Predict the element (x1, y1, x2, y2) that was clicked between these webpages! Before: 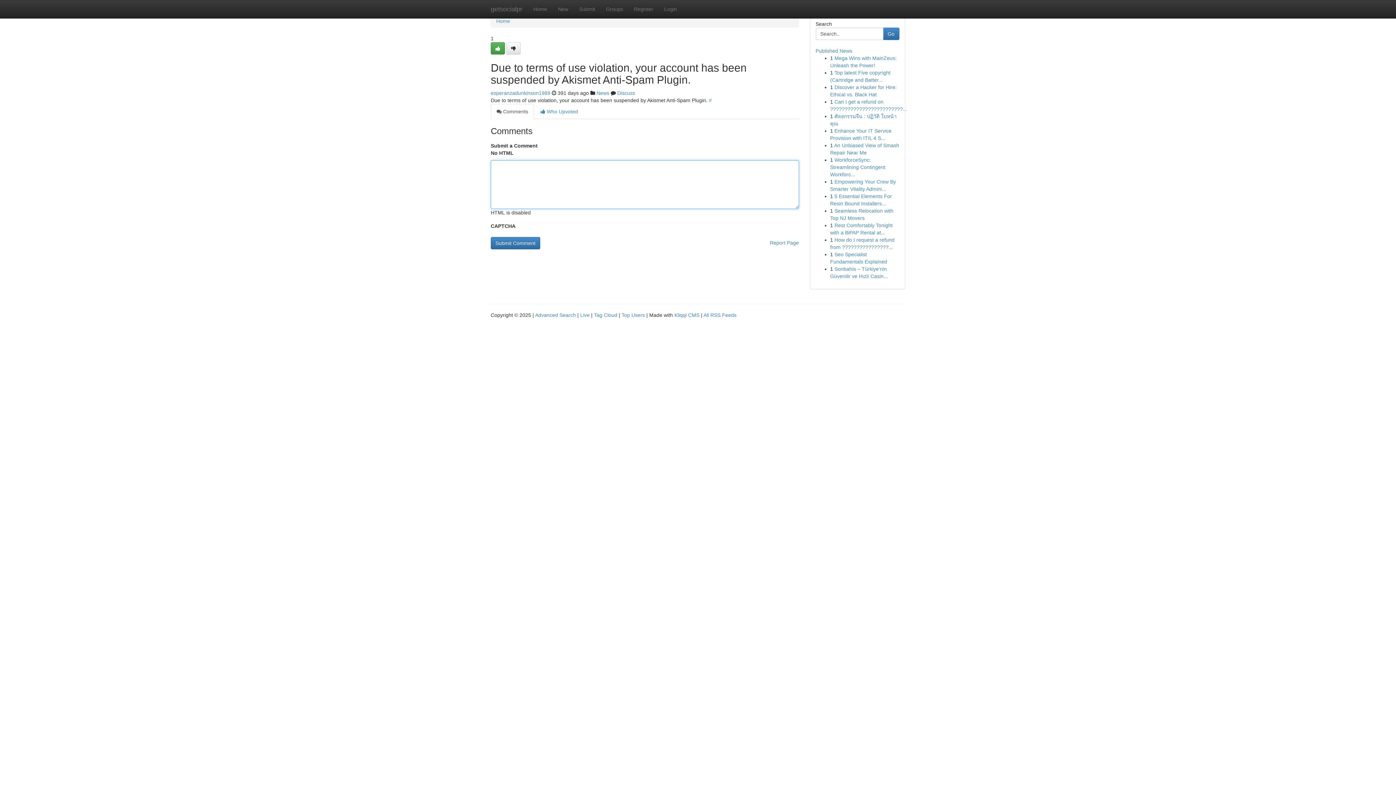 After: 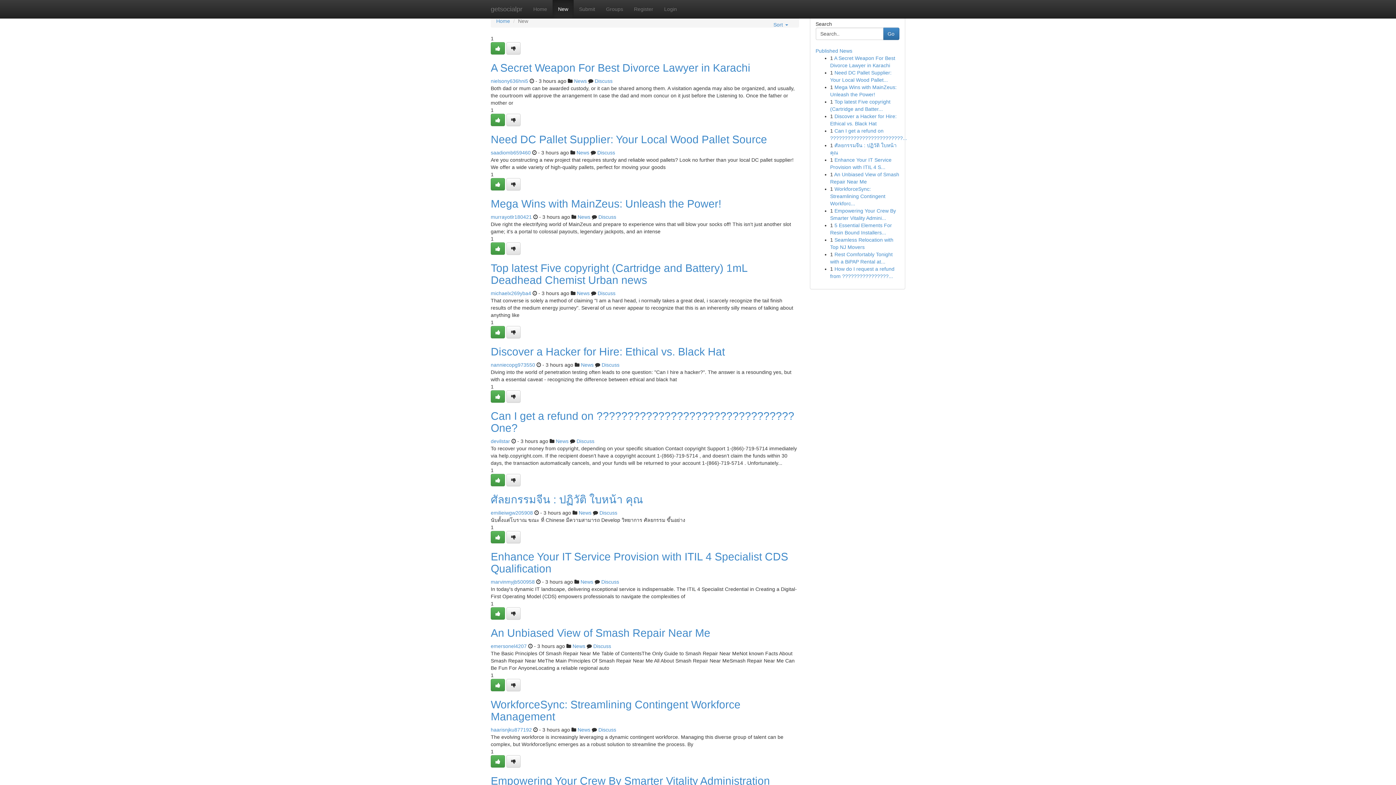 Action: label: New bbox: (552, 0, 573, 18)